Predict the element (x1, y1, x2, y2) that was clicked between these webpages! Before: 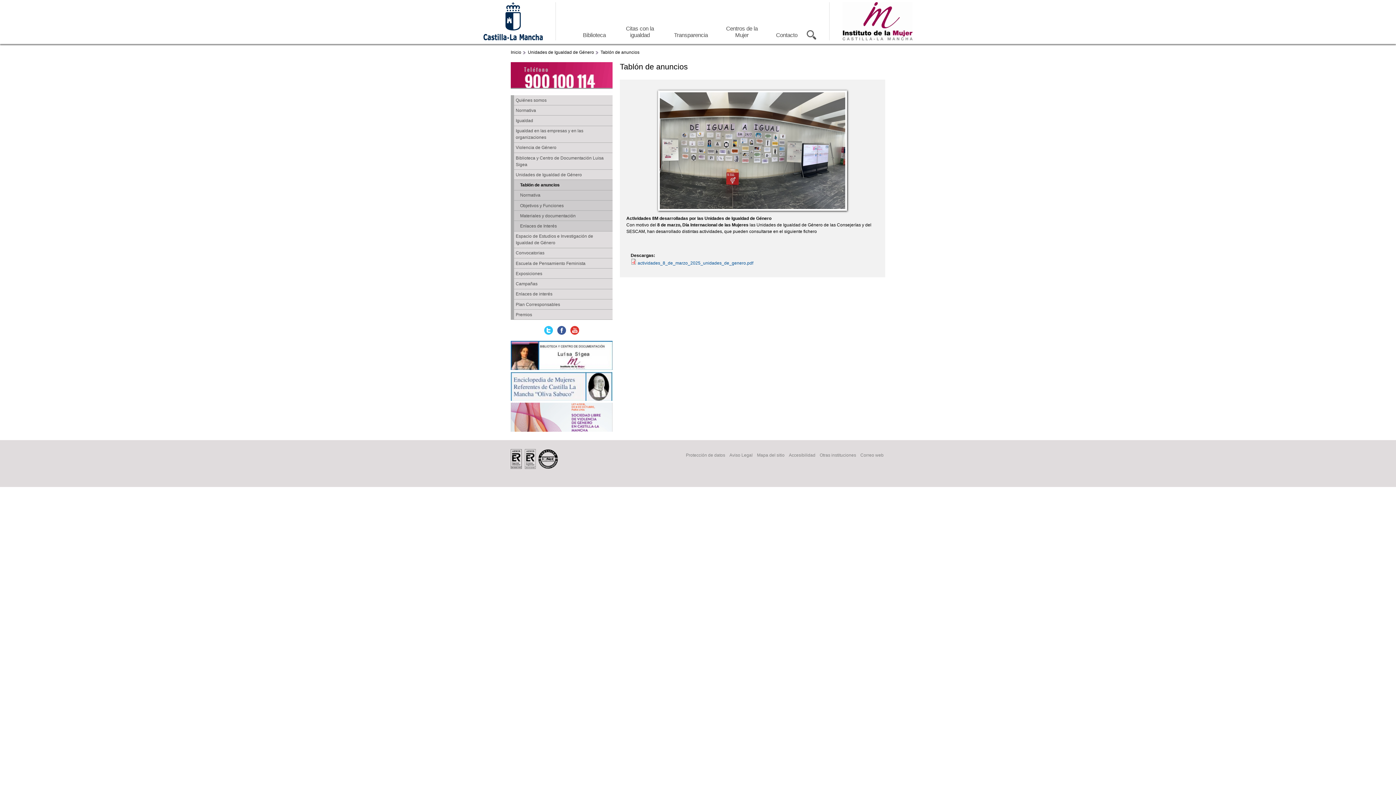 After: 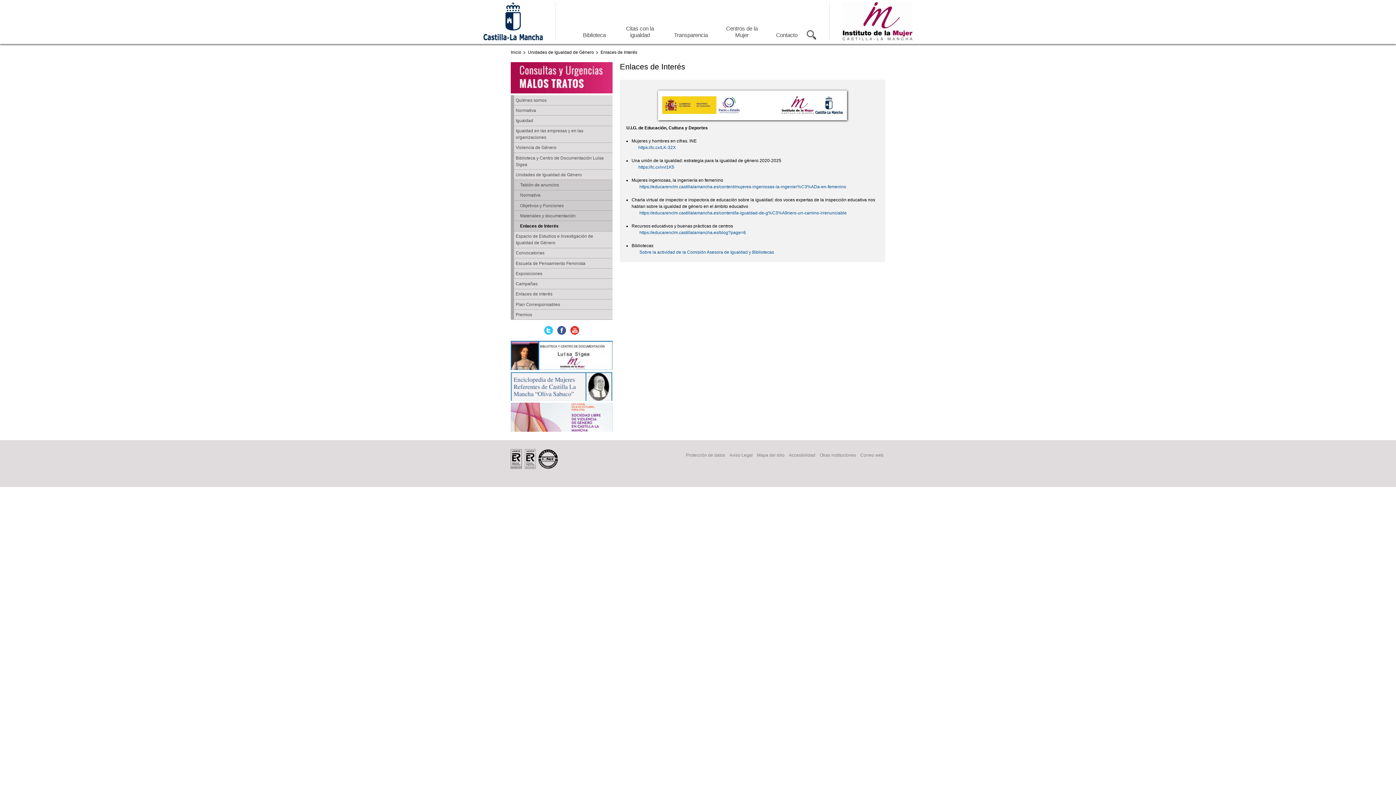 Action: bbox: (515, 222, 612, 229) label: Enlaces de Interés